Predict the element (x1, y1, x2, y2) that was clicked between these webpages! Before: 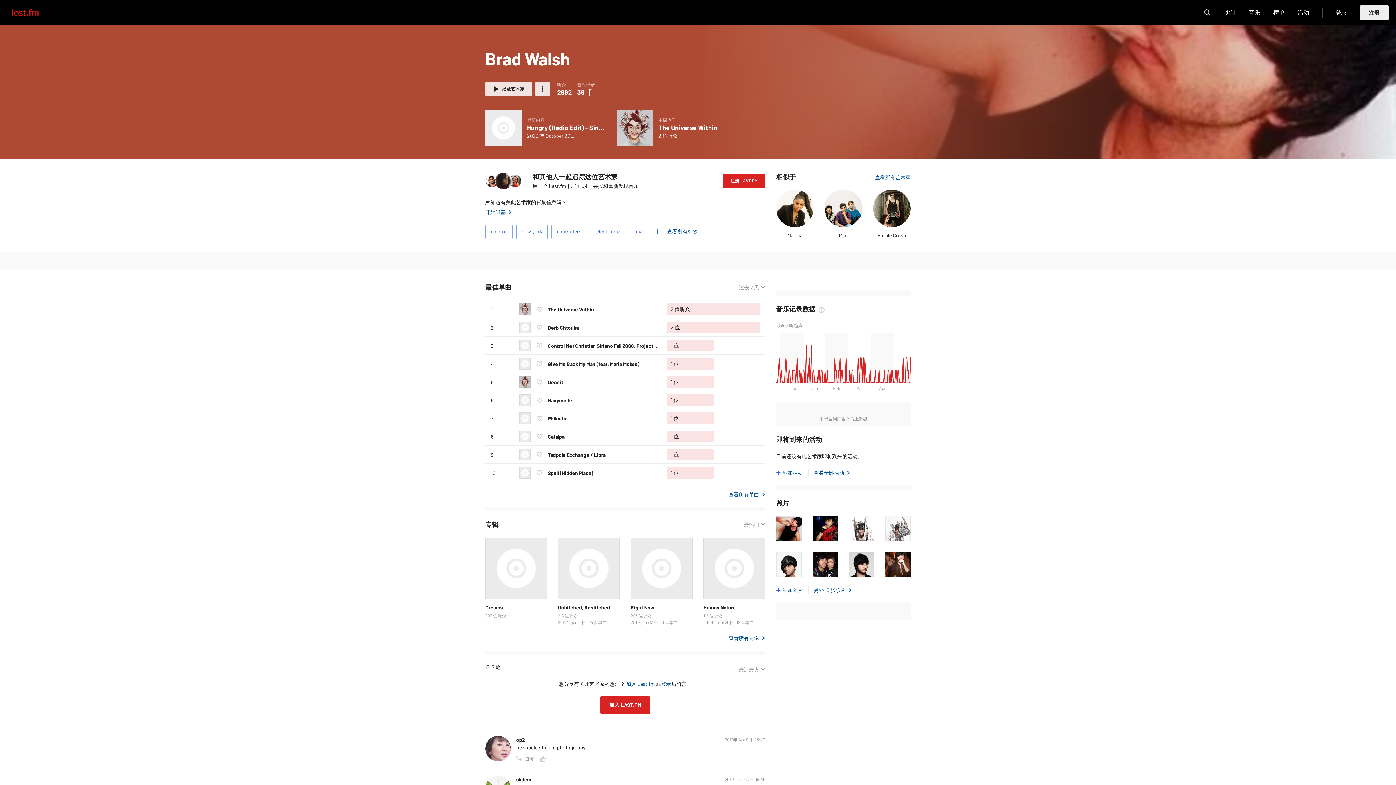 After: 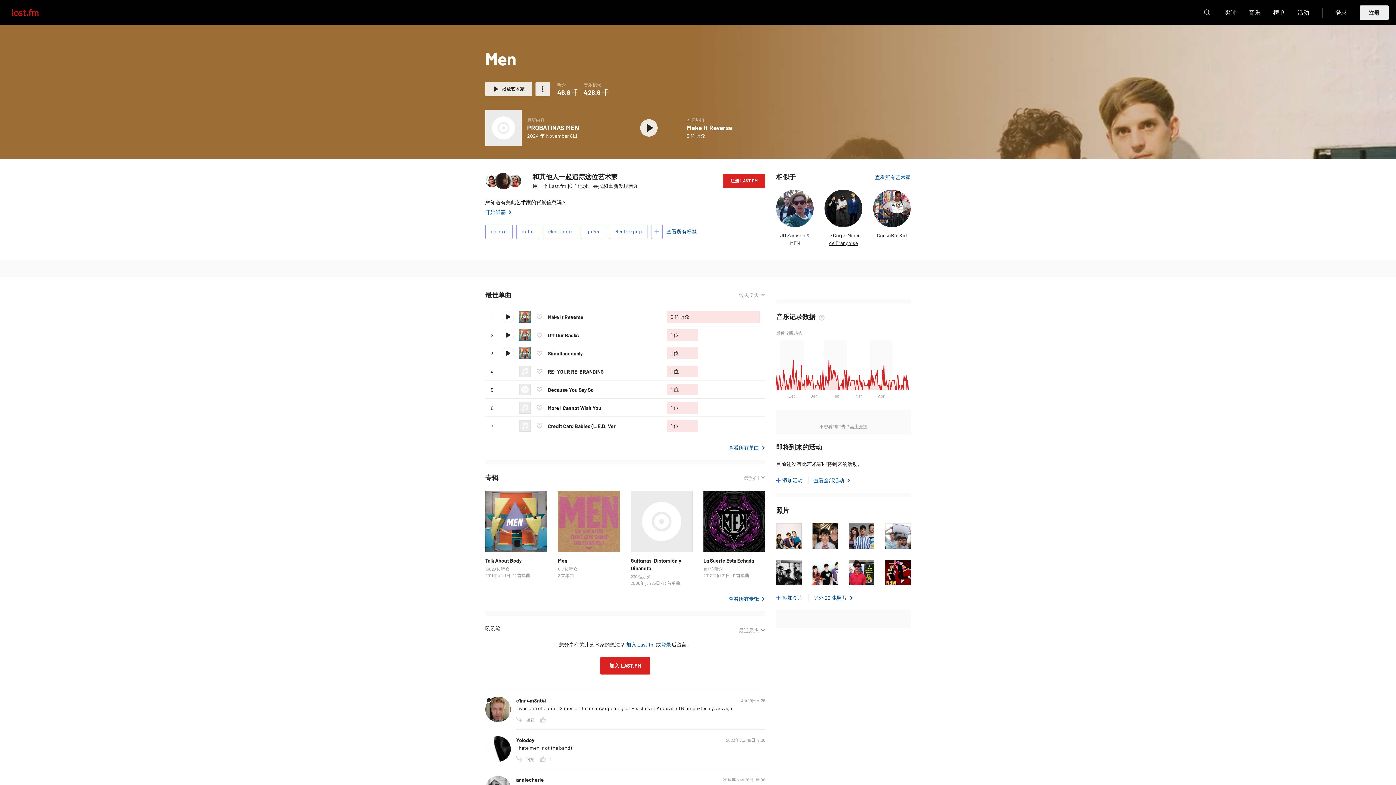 Action: label: Men bbox: (839, 232, 848, 238)